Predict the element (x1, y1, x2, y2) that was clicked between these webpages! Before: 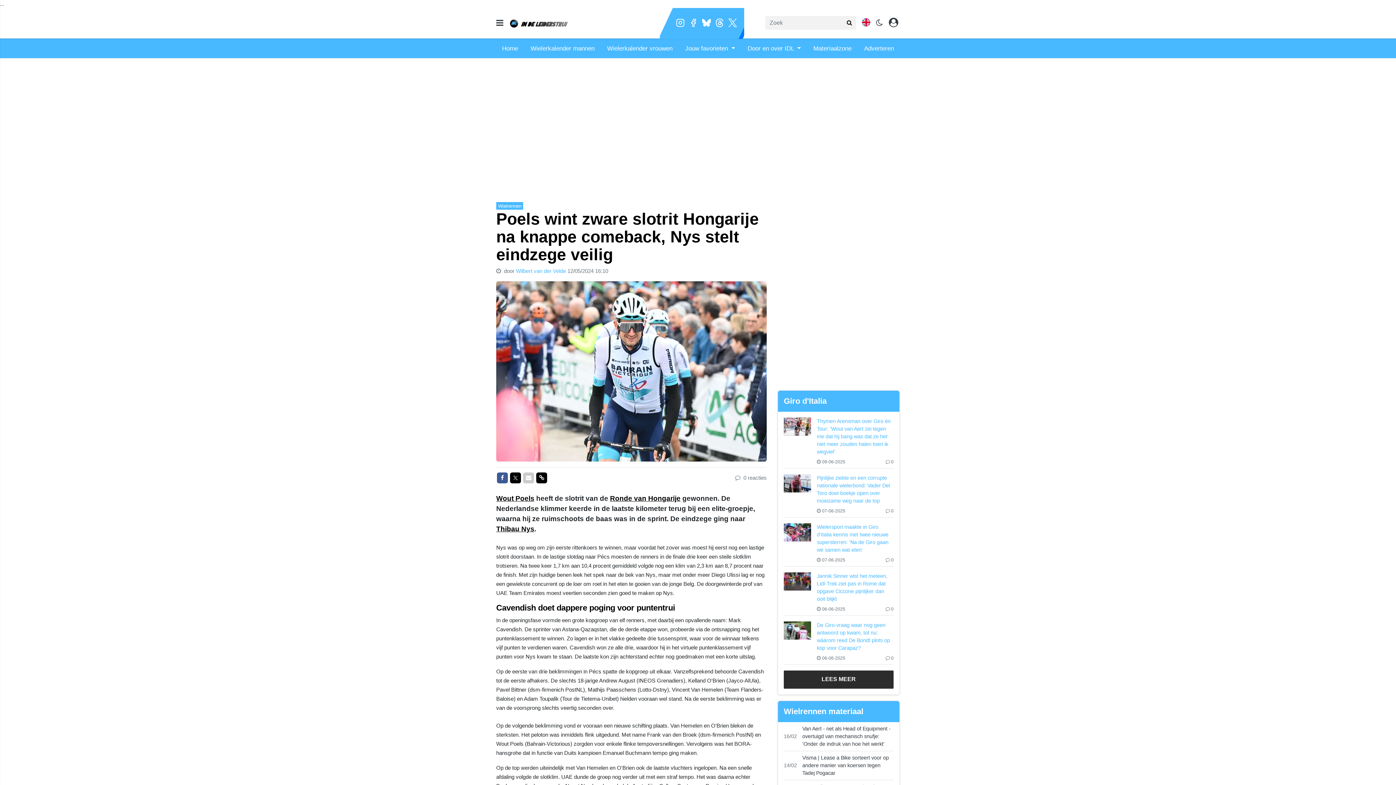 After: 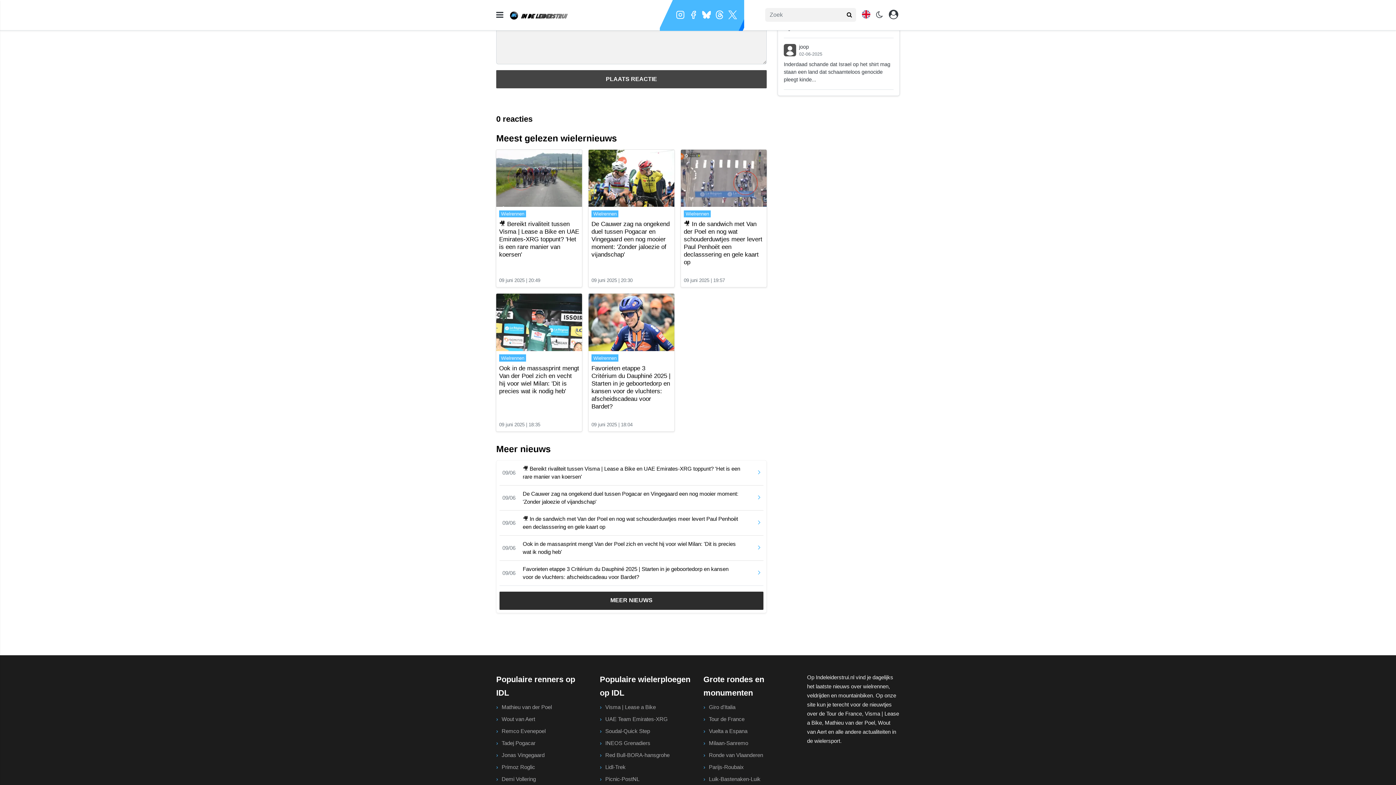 Action: label:  0 bbox: (885, 606, 893, 612)